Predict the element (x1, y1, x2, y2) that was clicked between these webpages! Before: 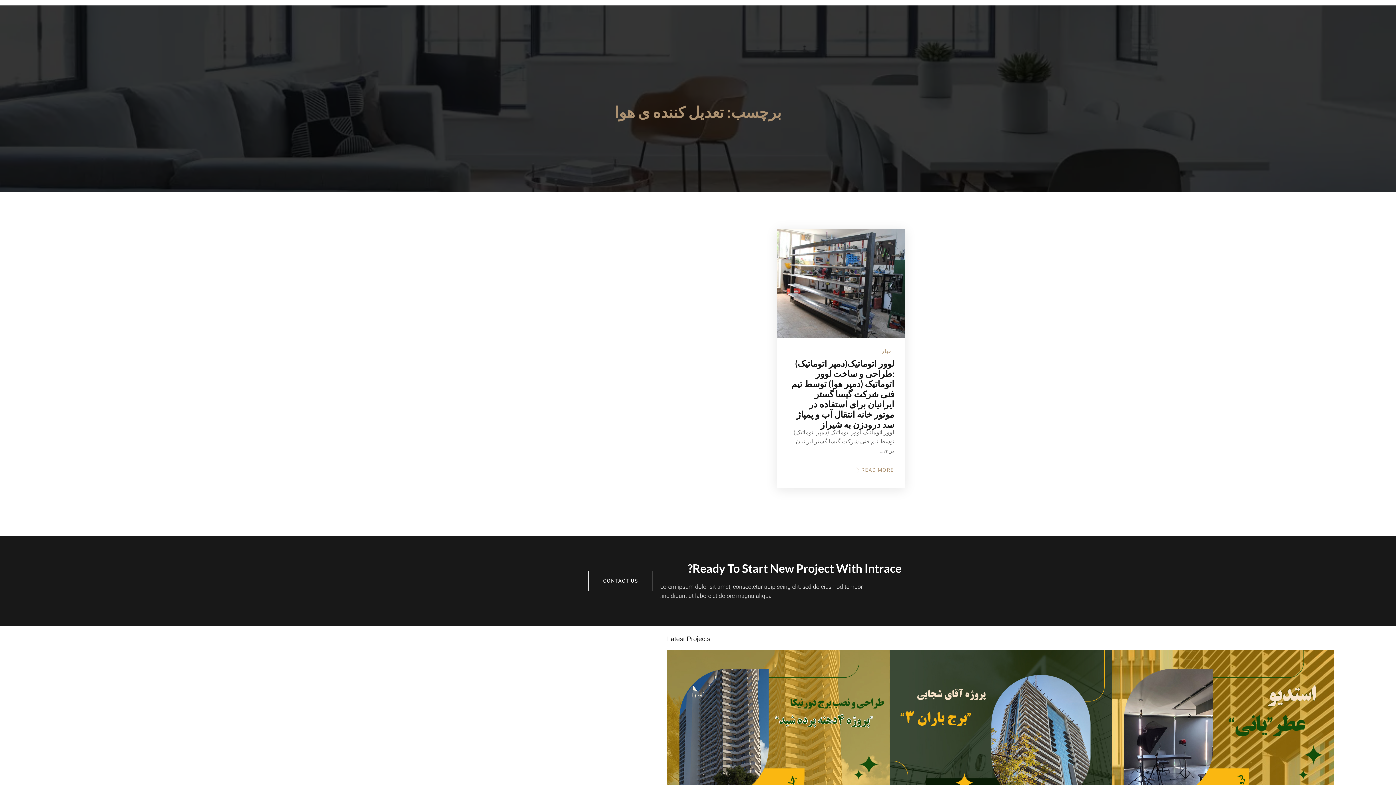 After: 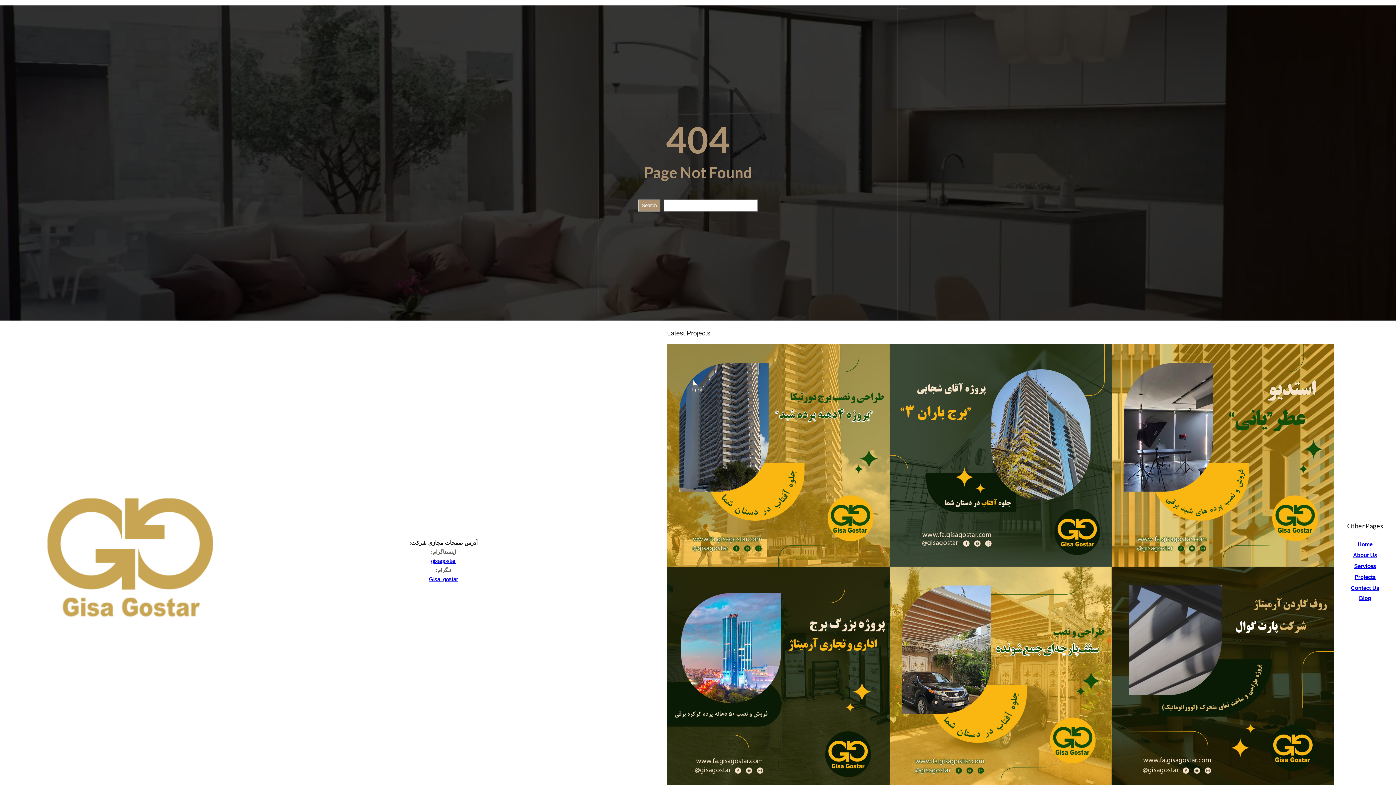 Action: bbox: (1112, 650, 1334, 872)